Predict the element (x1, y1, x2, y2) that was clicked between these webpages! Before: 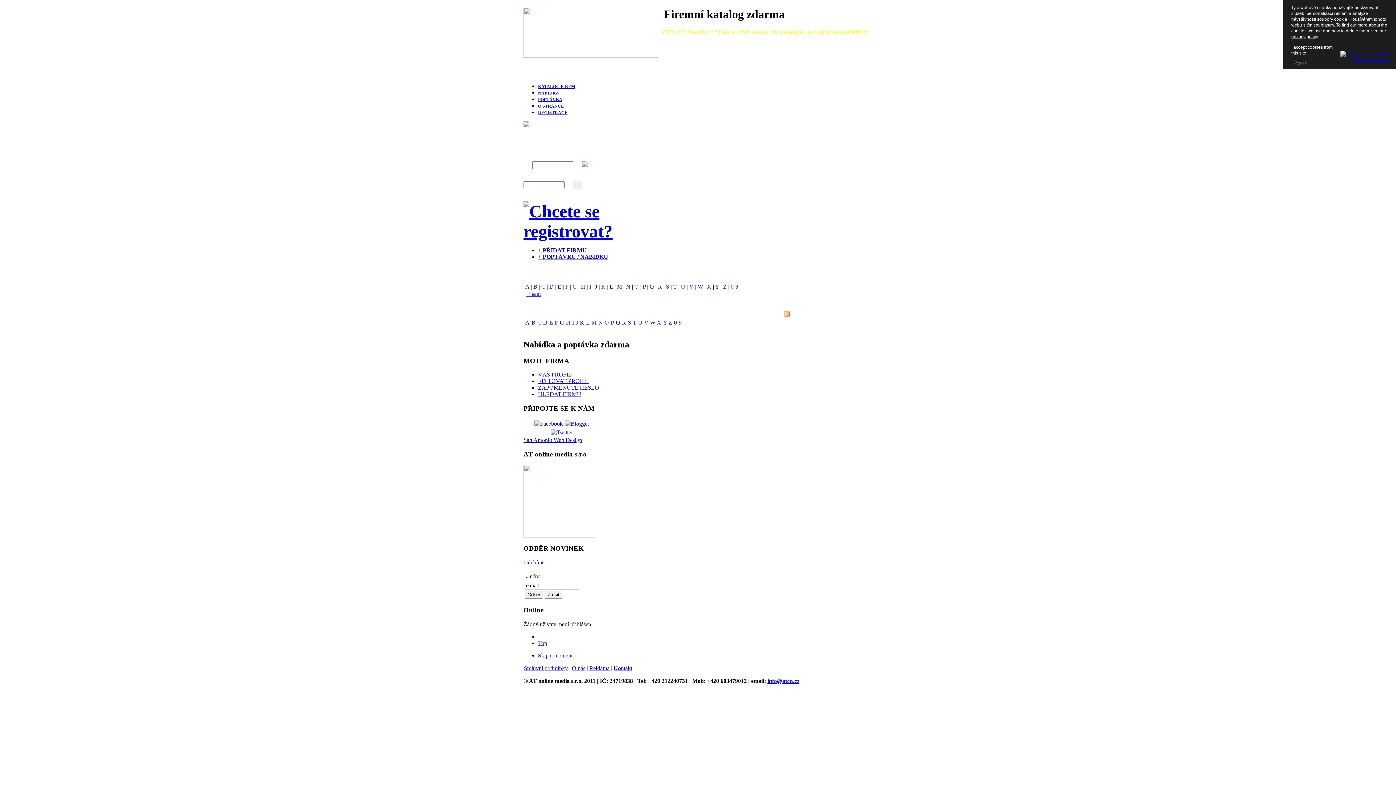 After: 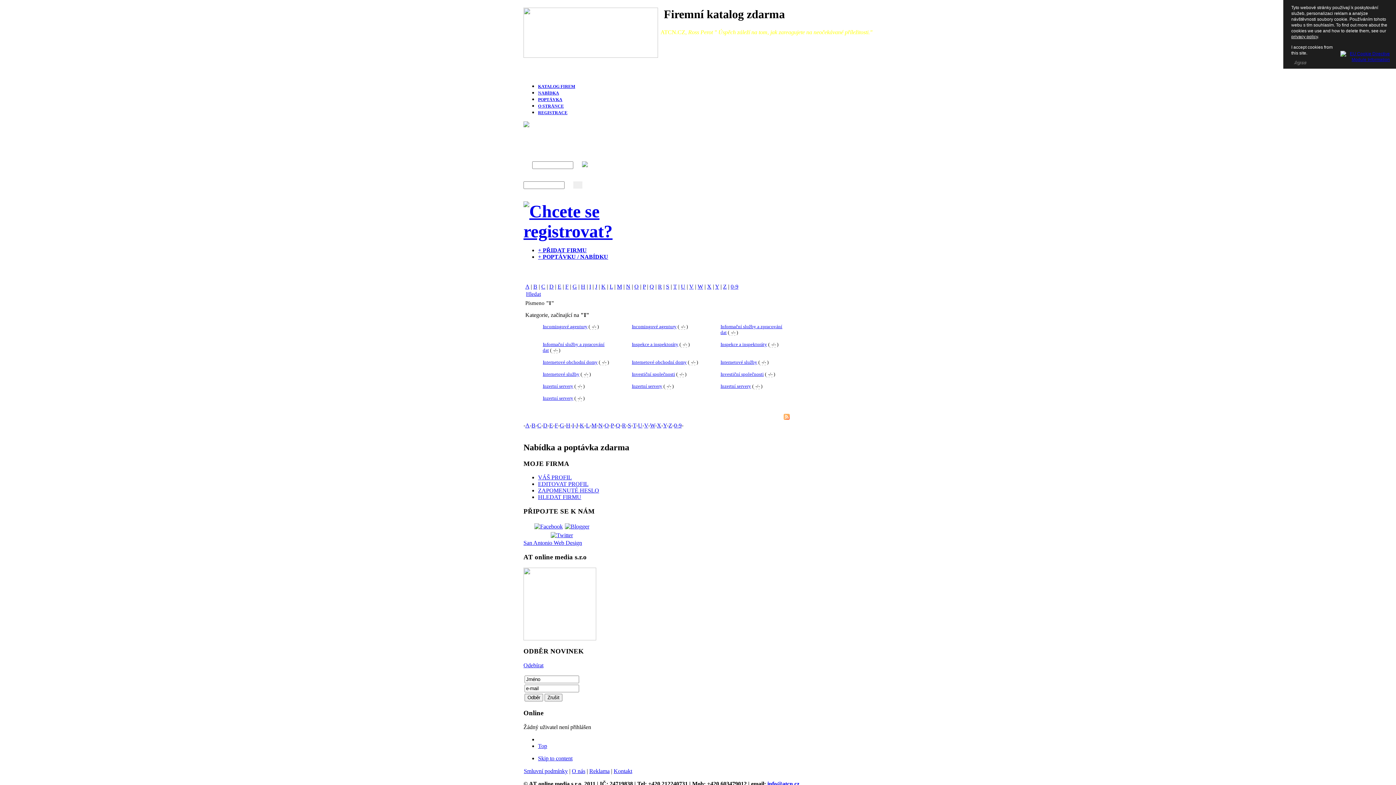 Action: label: I bbox: (589, 283, 591, 289)